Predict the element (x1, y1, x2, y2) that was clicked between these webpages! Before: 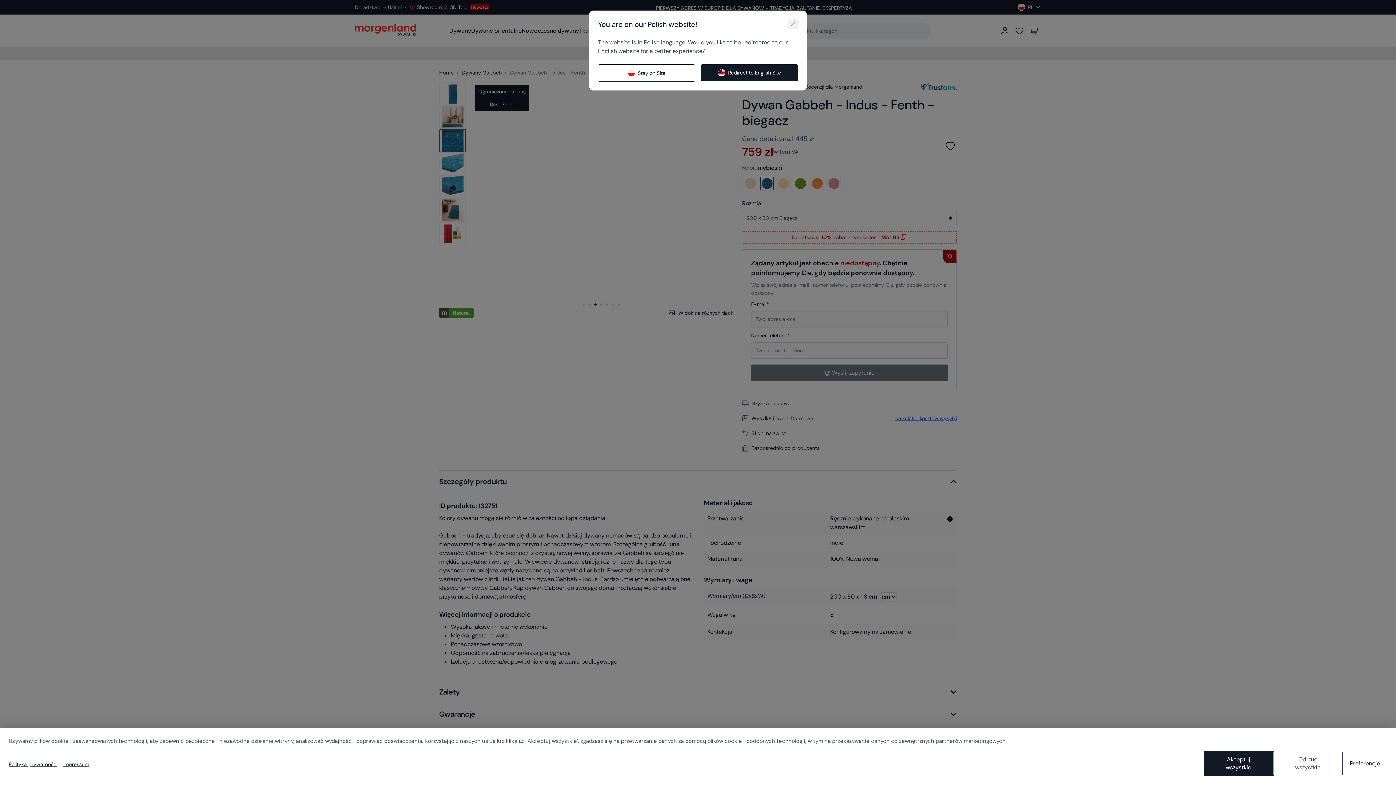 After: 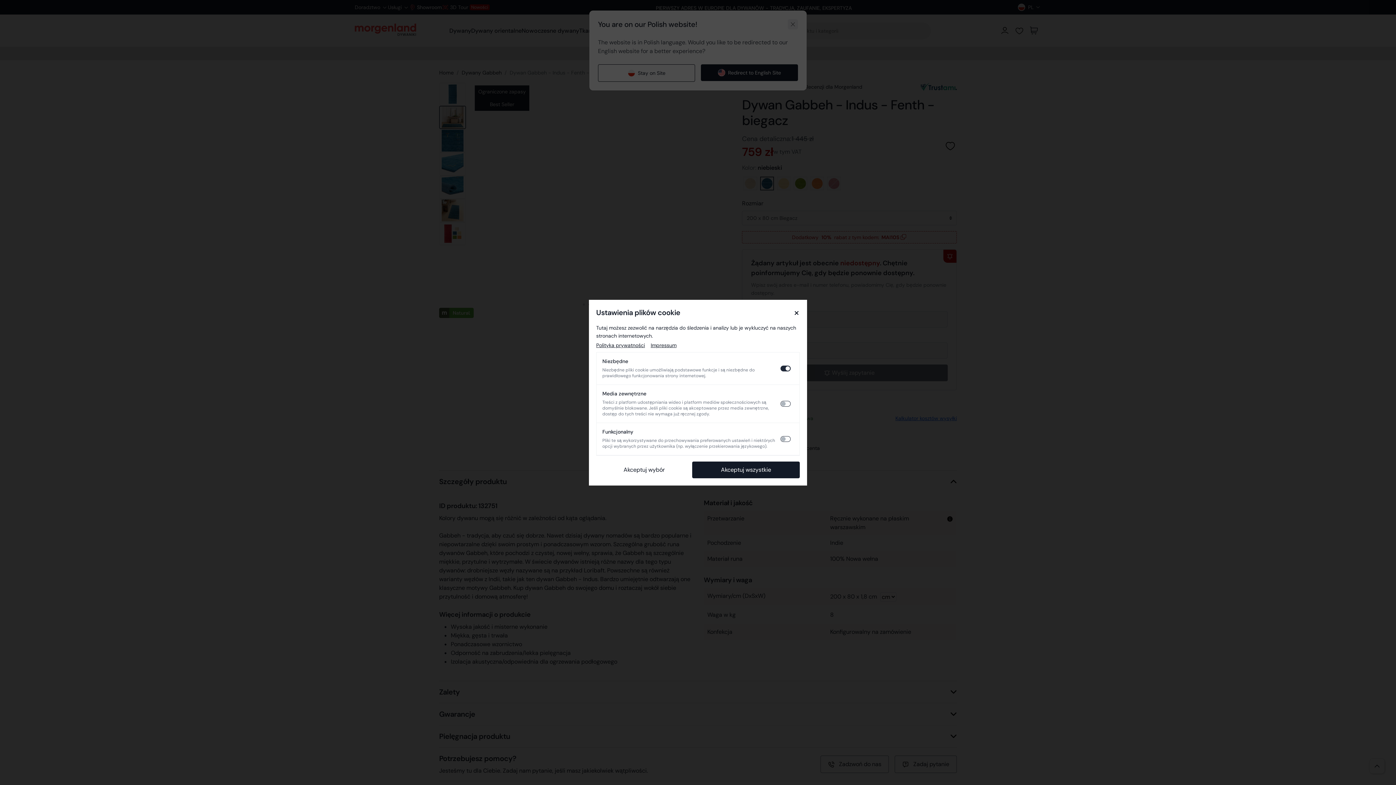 Action: label: Preferencje bbox: (1342, 751, 1387, 776)